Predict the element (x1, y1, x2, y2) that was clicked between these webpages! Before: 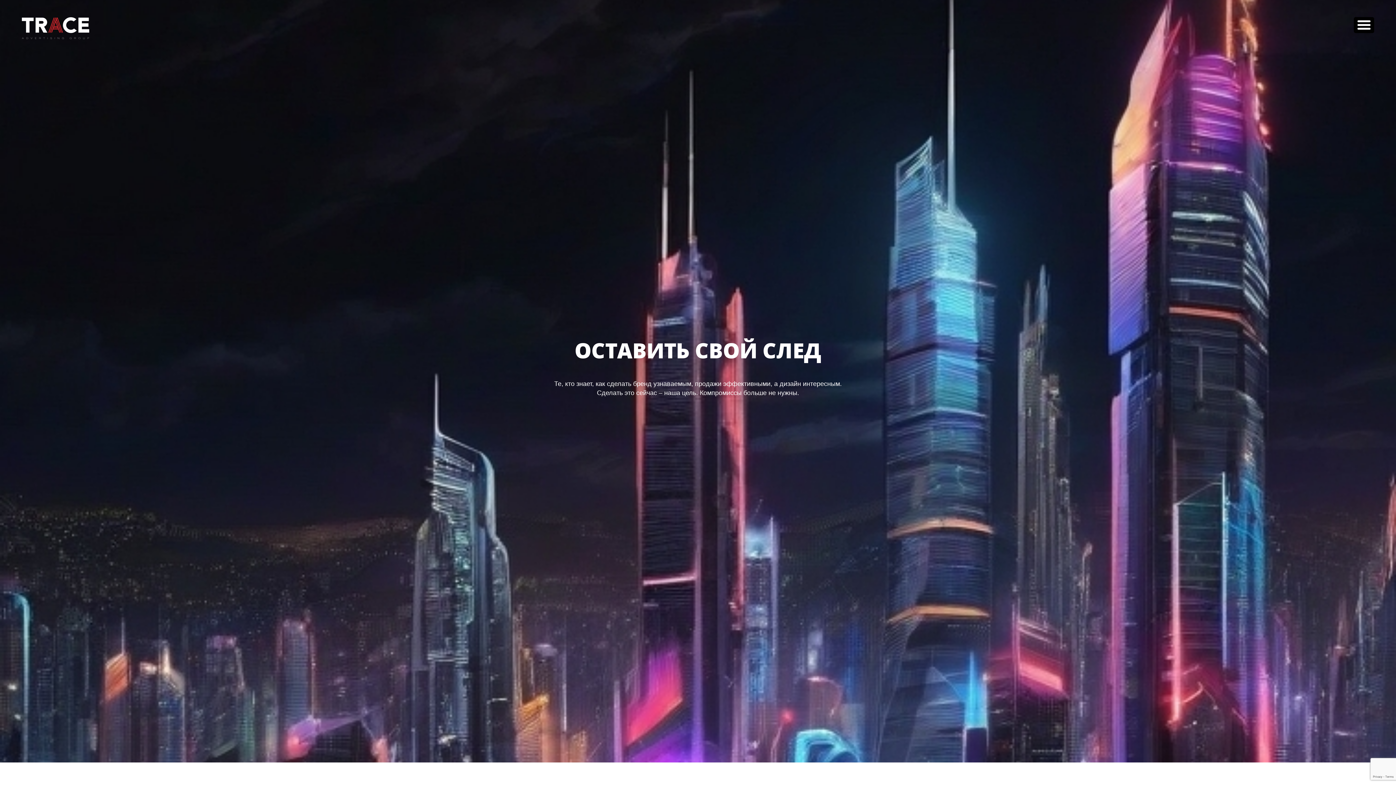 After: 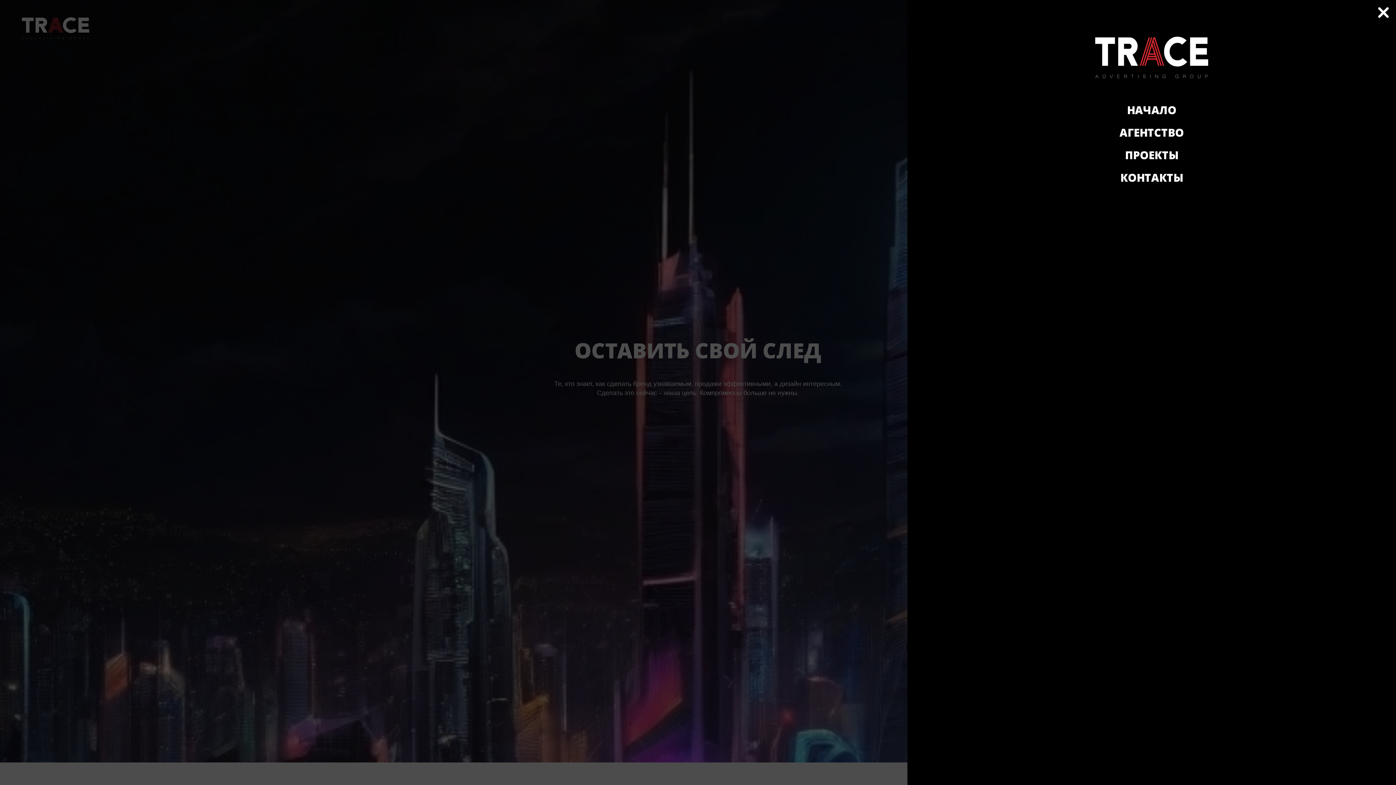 Action: bbox: (1354, 17, 1374, 33)